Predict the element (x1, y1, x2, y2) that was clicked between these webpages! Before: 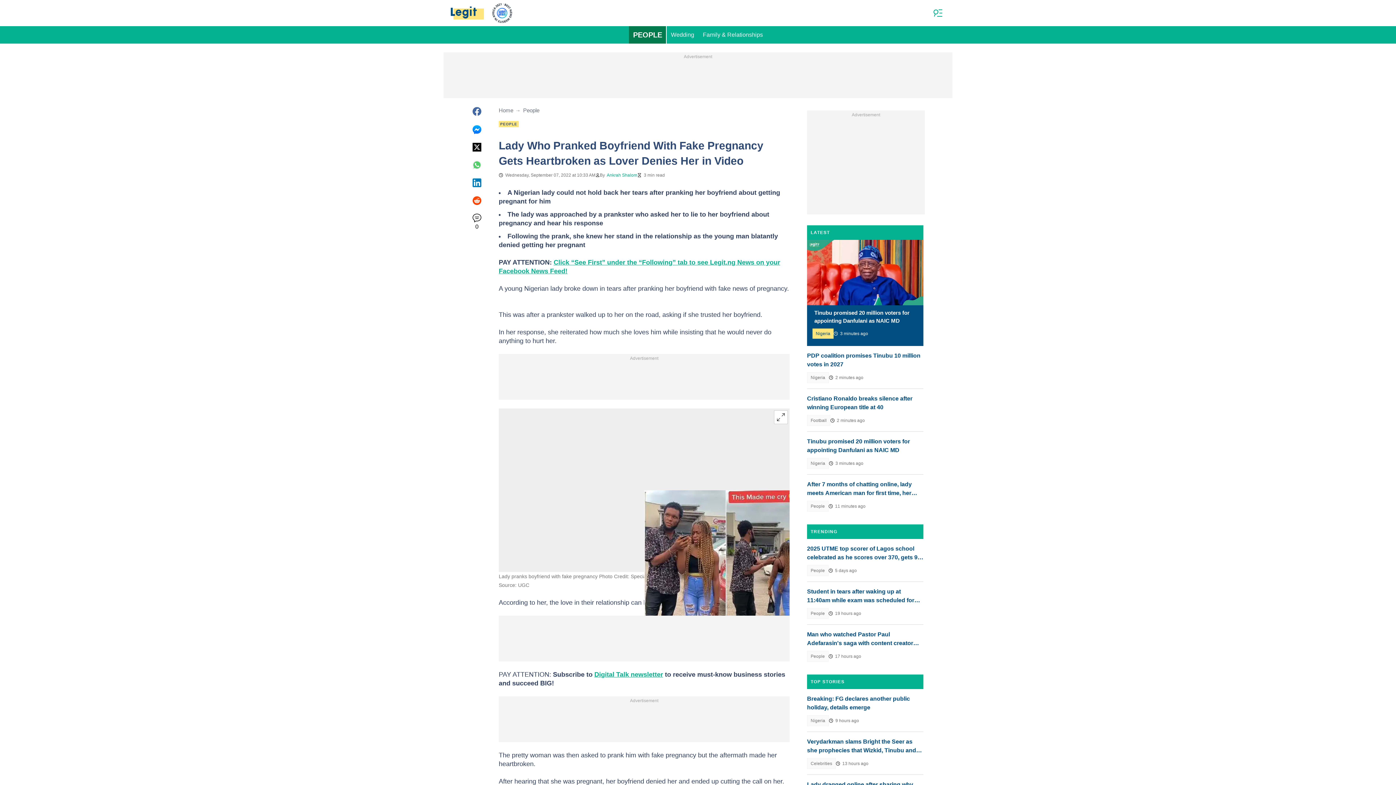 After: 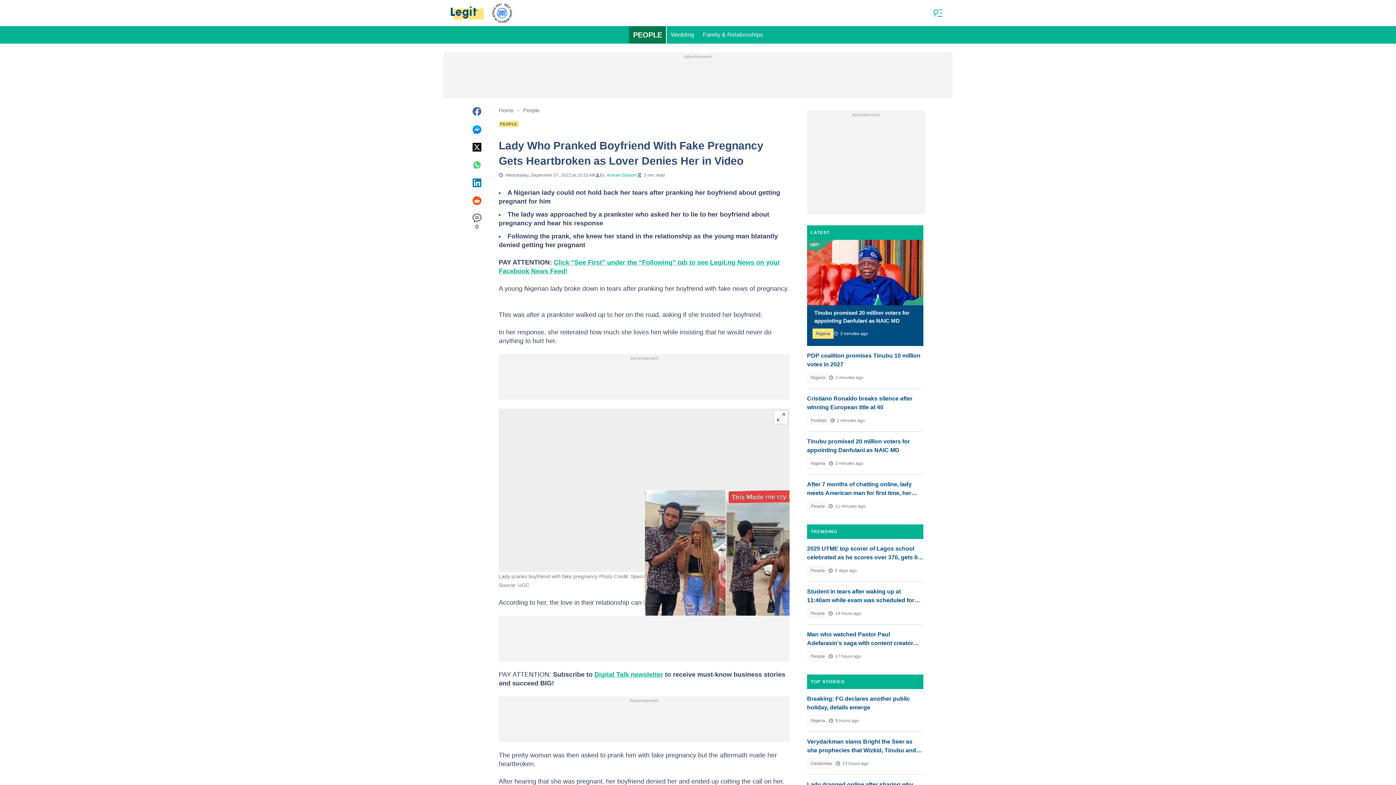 Action: bbox: (472, 106, 481, 116)